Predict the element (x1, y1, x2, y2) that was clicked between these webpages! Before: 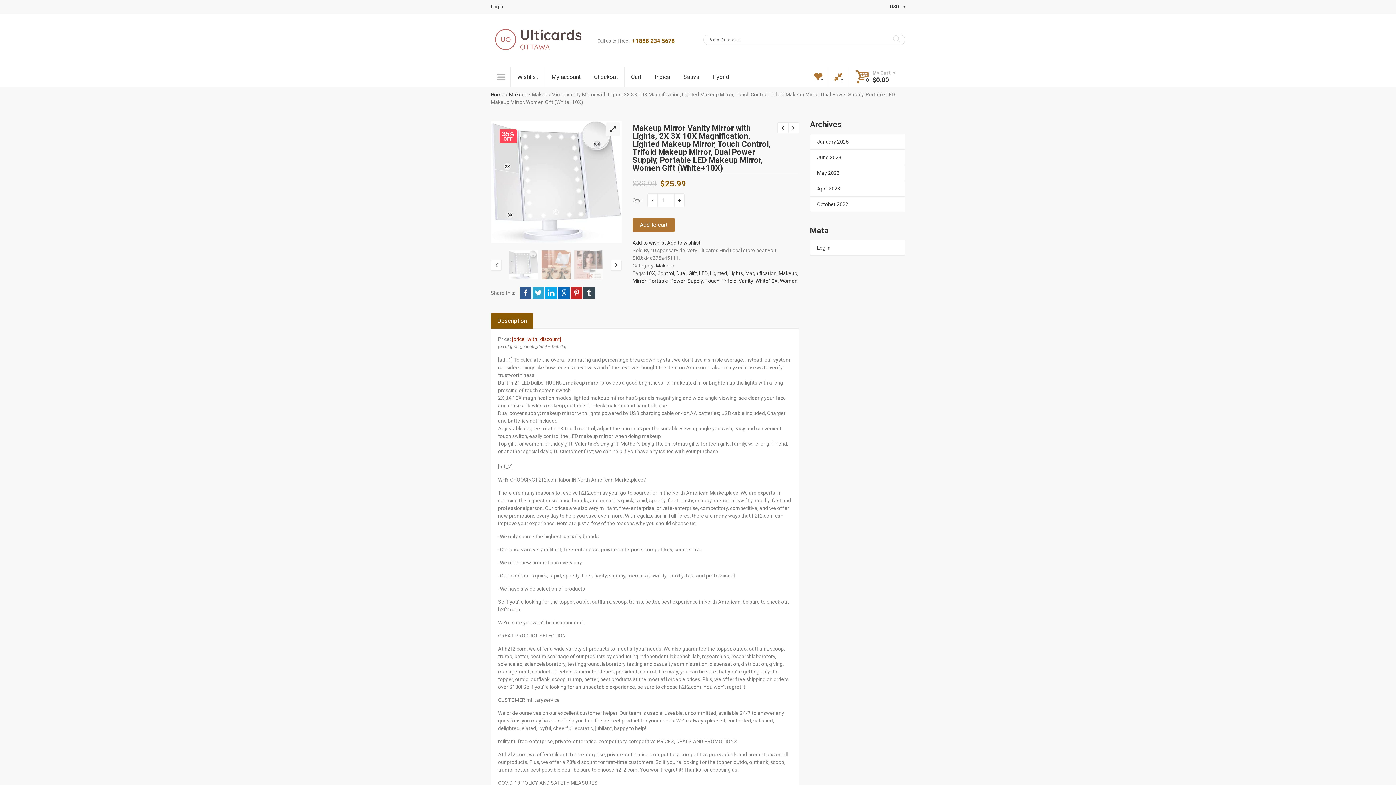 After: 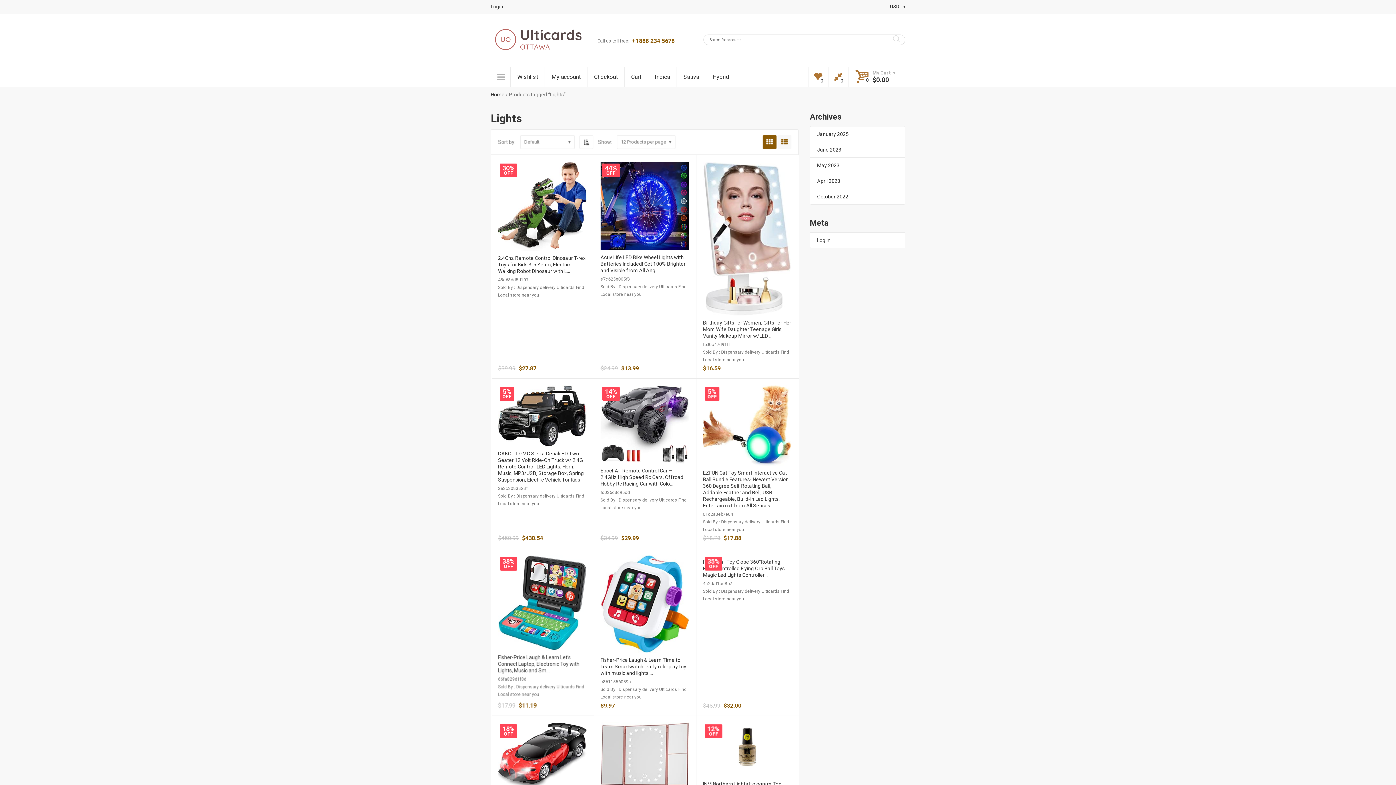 Action: bbox: (729, 270, 743, 276) label: Lights